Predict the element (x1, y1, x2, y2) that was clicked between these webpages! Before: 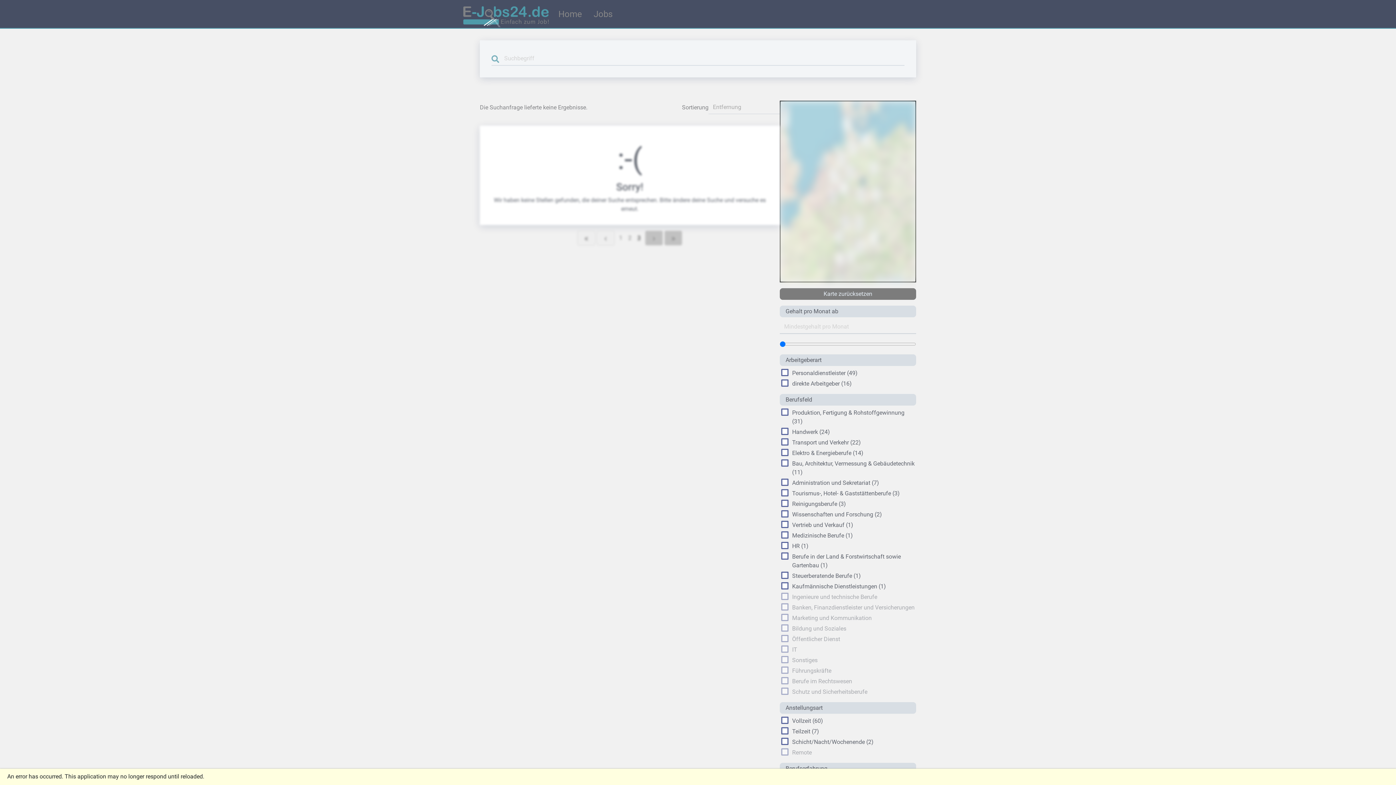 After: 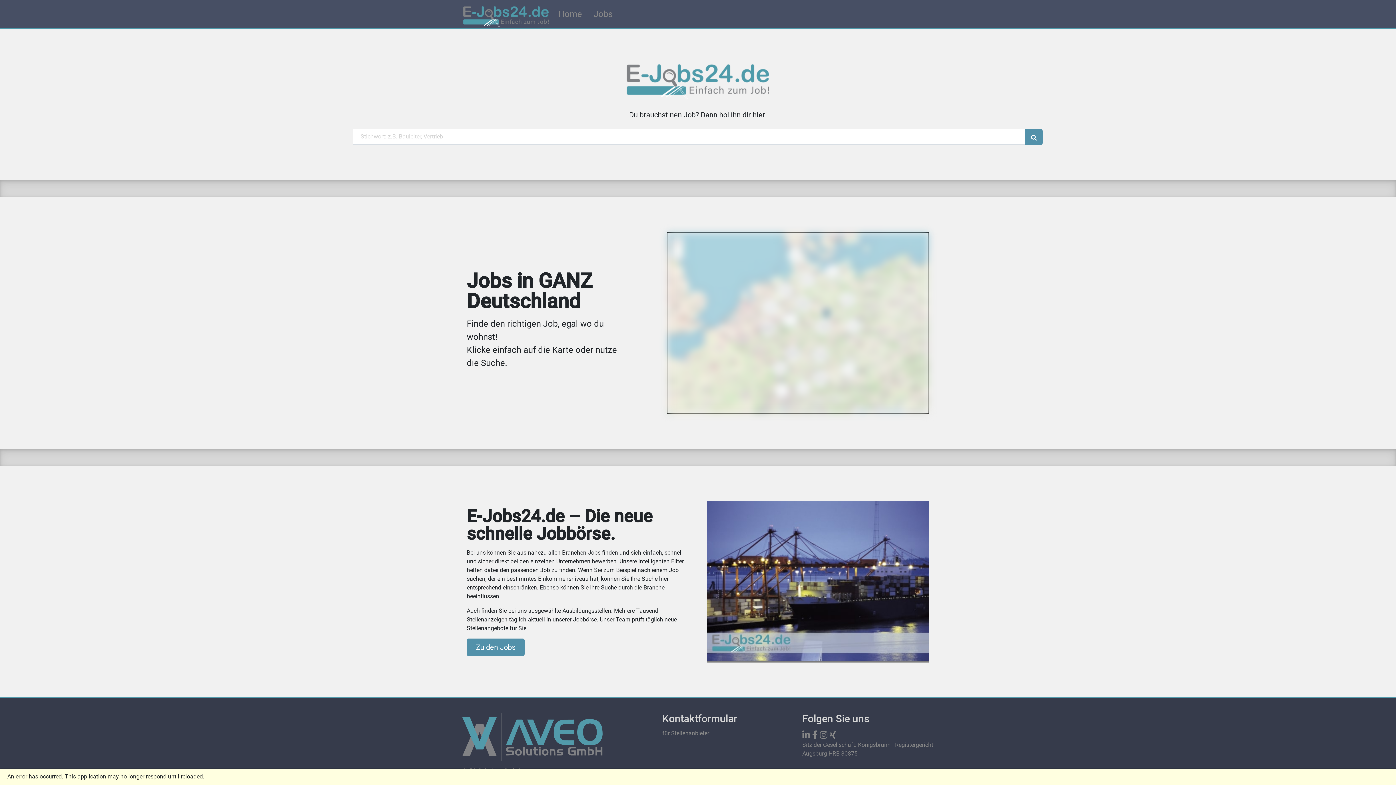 Action: bbox: (462, 0, 552, 28)